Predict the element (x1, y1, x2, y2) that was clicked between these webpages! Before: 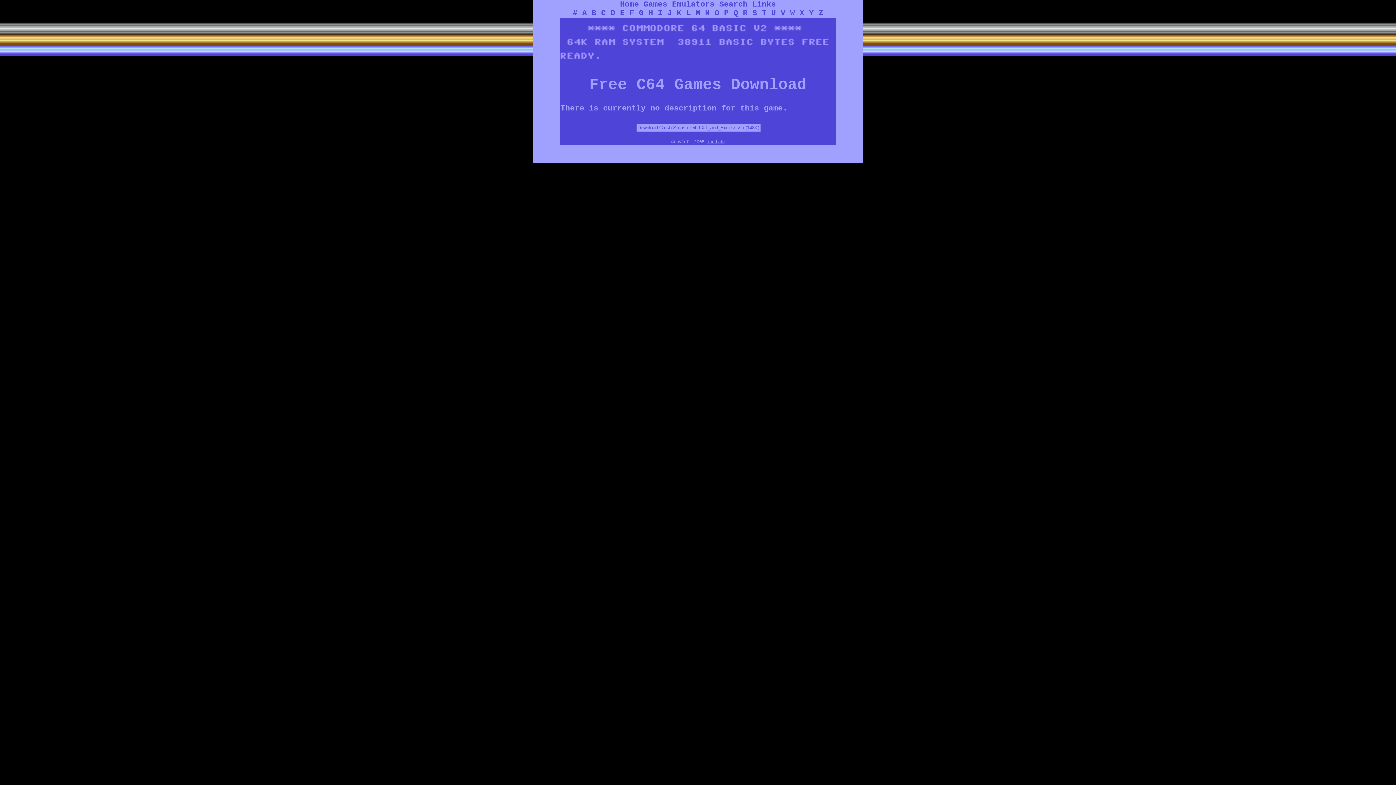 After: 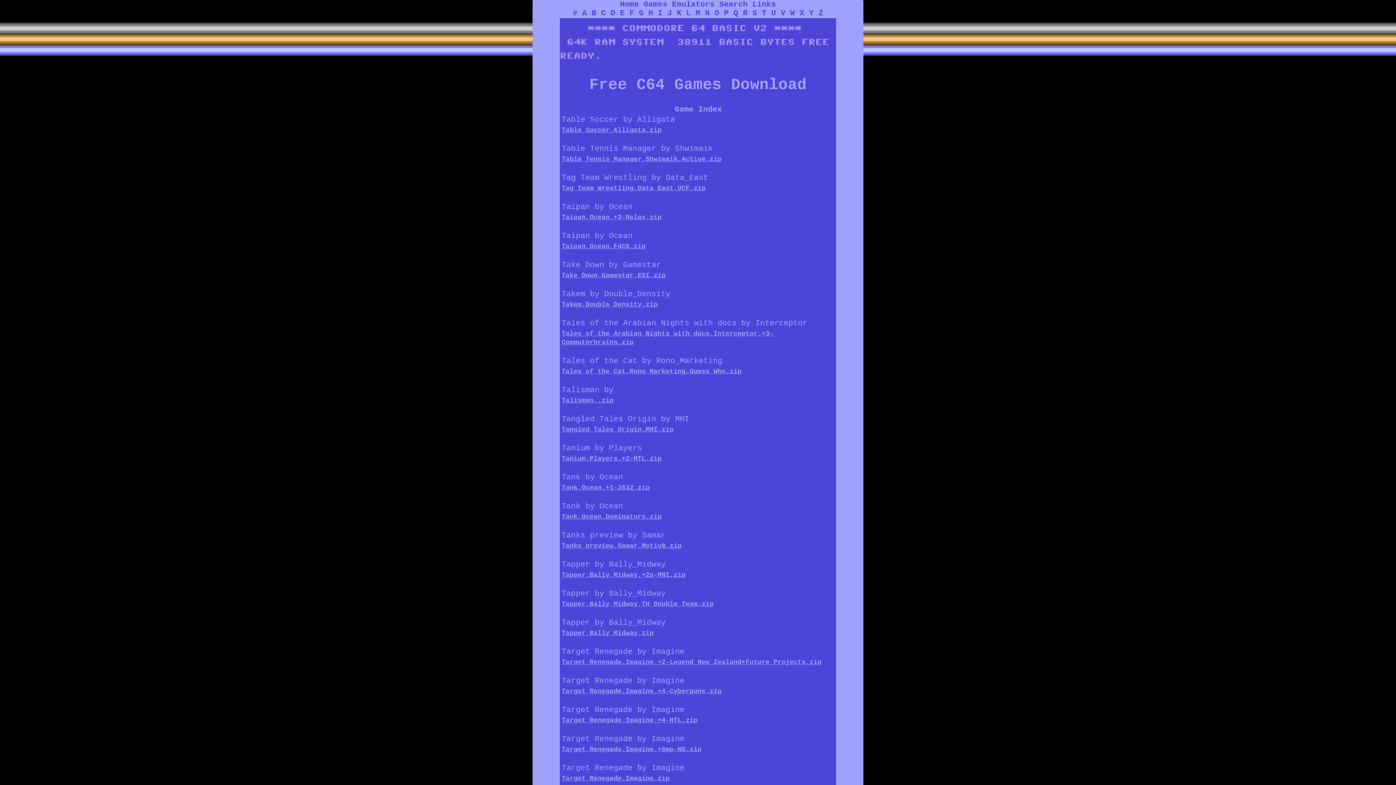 Action: bbox: (762, 8, 766, 17) label: T